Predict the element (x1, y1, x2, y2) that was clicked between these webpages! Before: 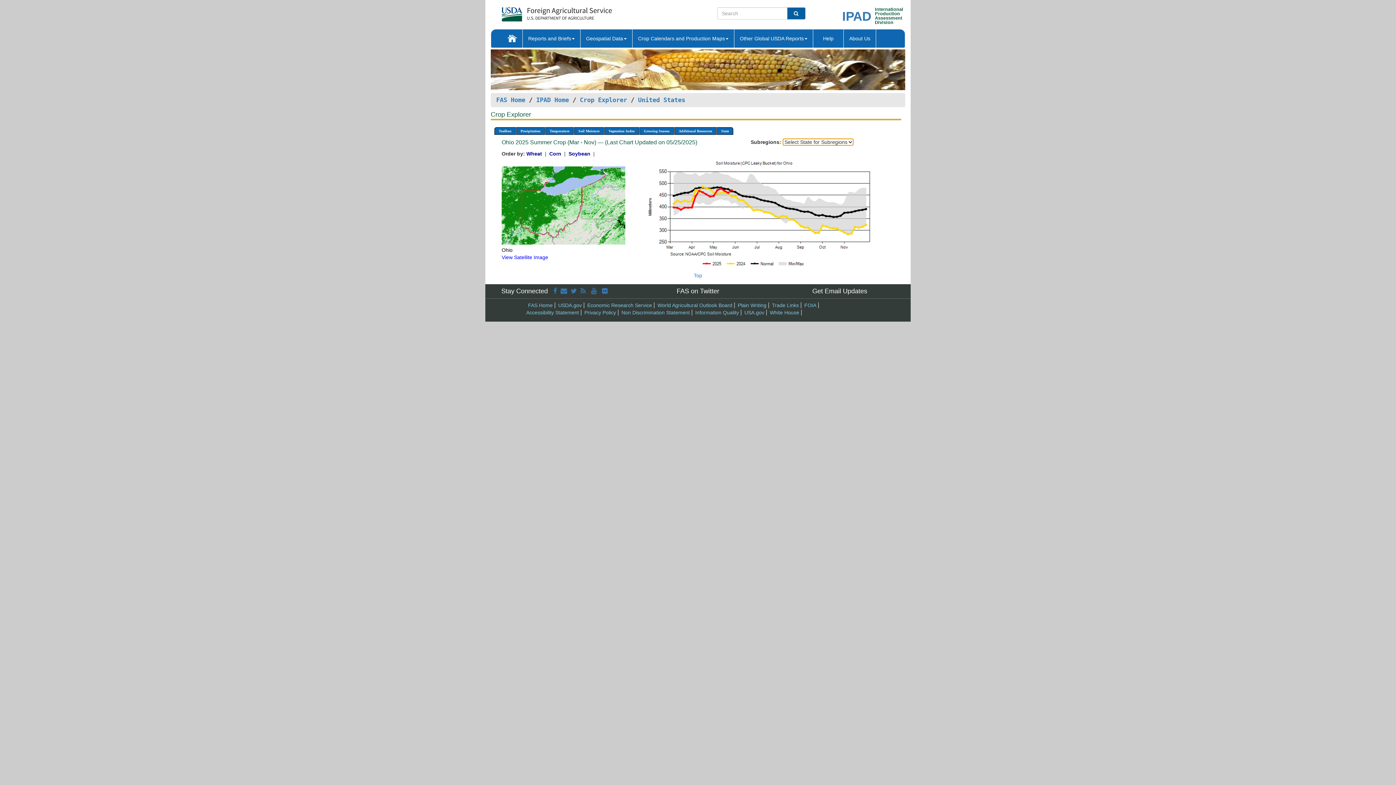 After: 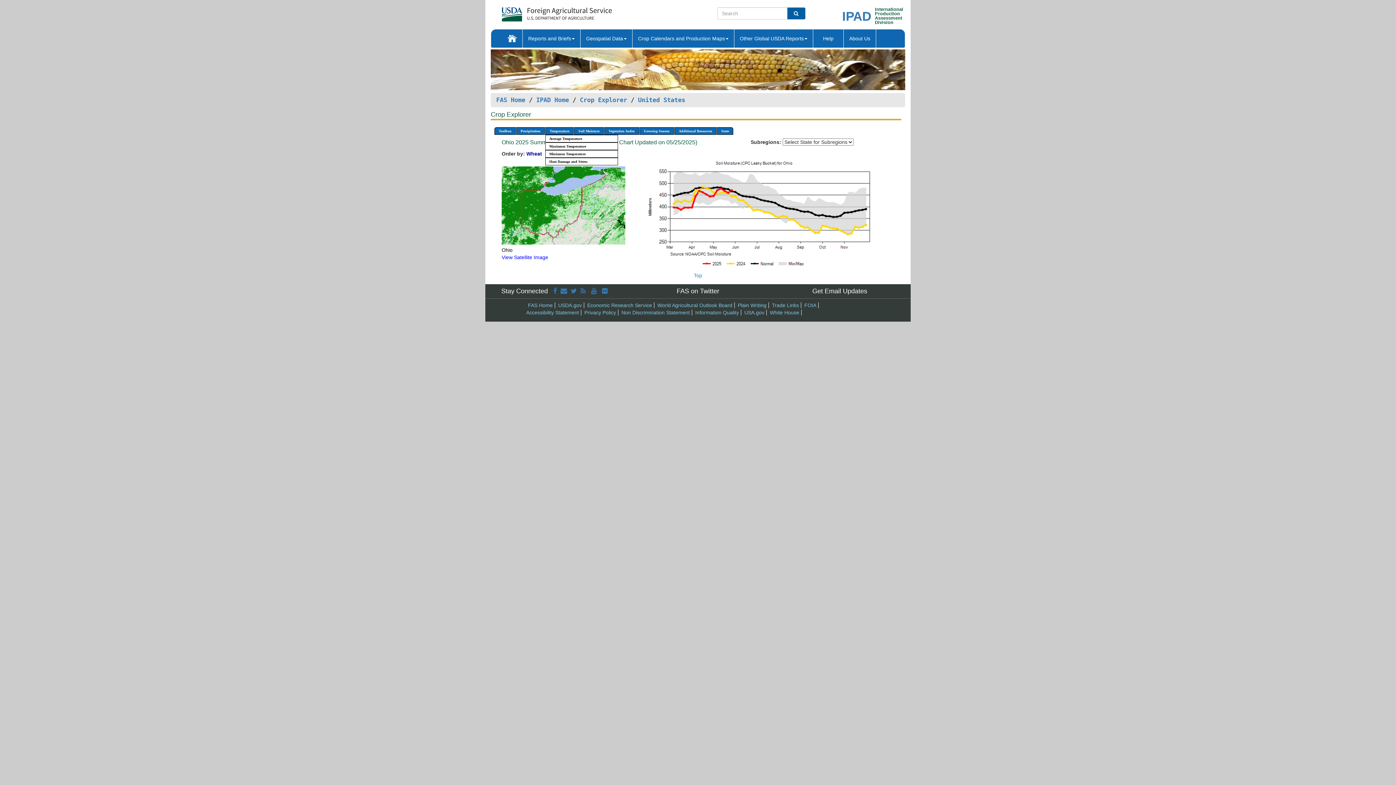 Action: label: Temperature bbox: (545, 127, 573, 135)